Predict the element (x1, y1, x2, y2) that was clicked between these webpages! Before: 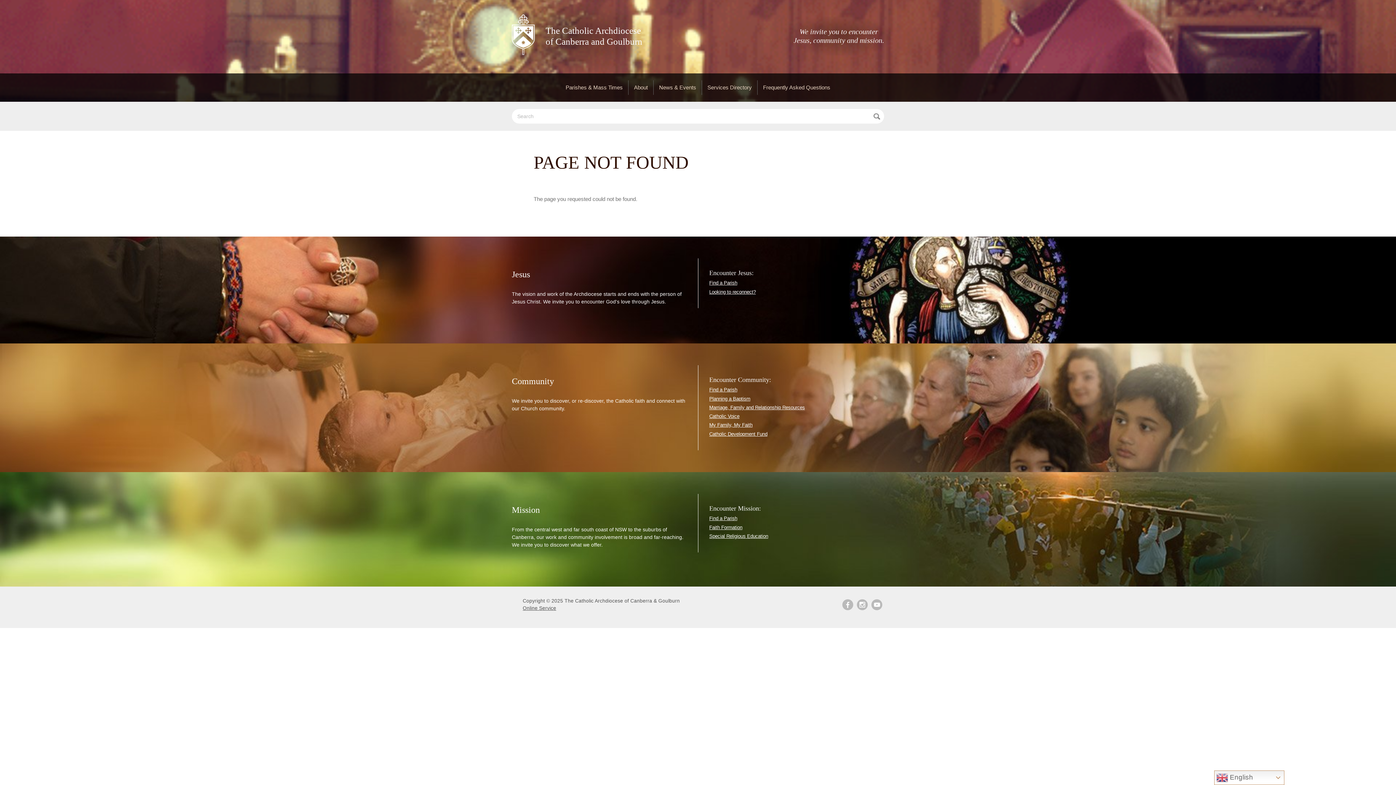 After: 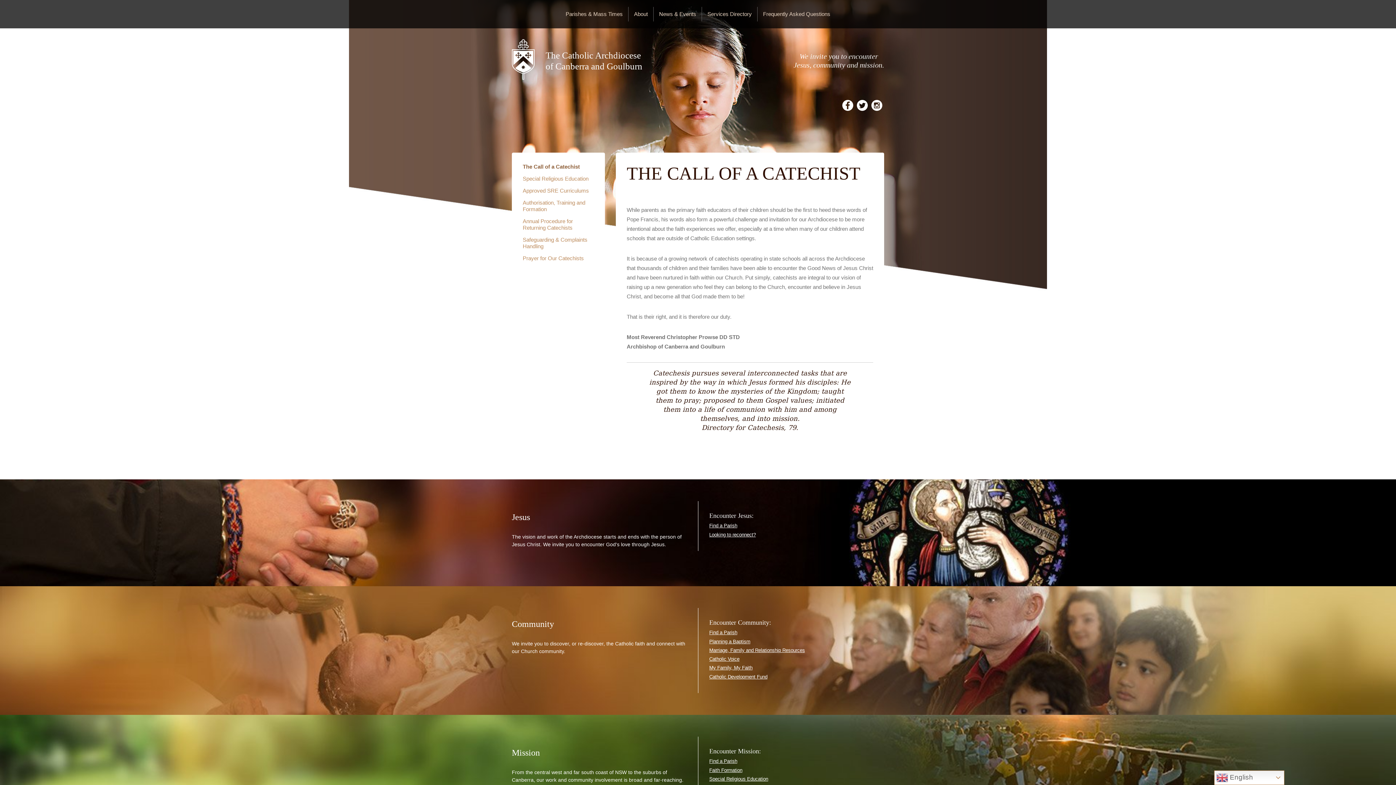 Action: bbox: (709, 533, 768, 539) label: Special Religious Education